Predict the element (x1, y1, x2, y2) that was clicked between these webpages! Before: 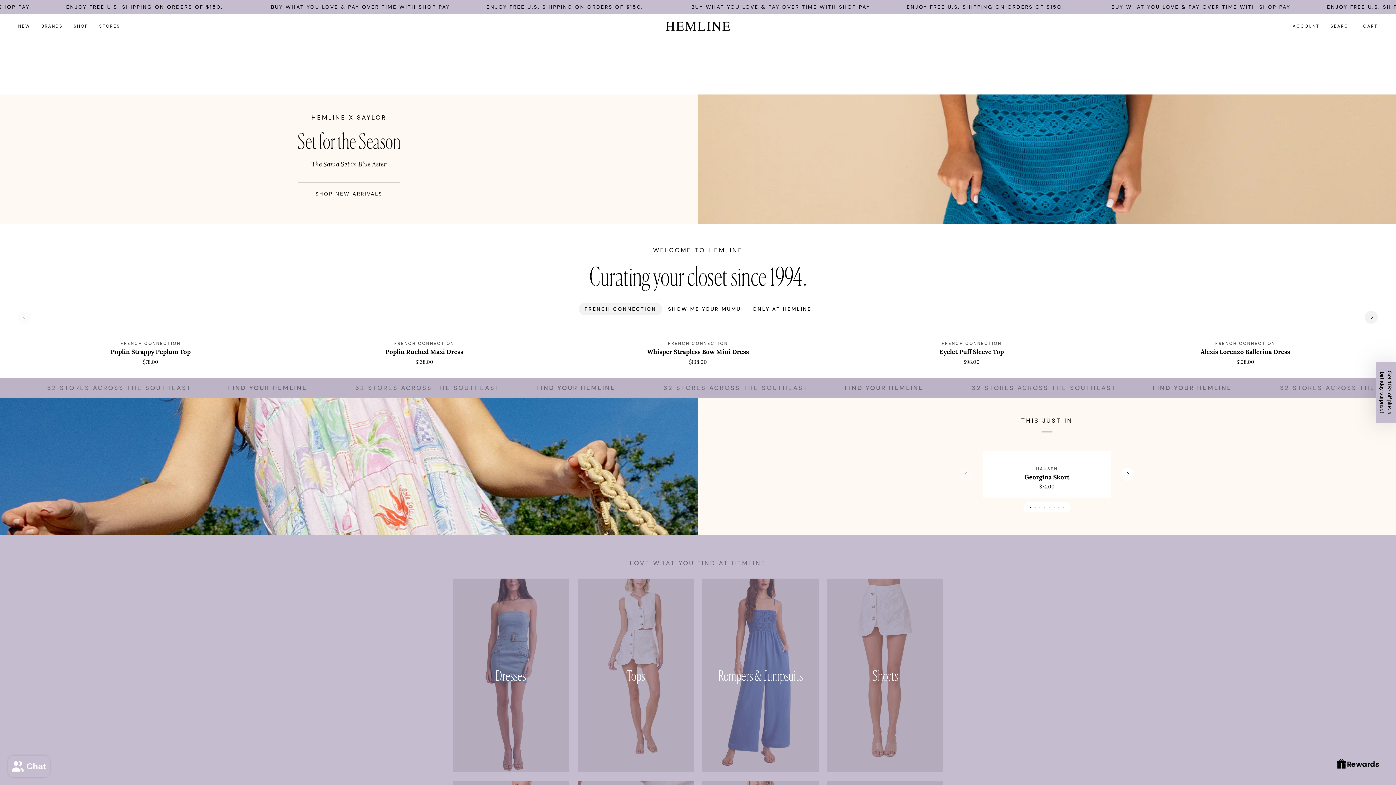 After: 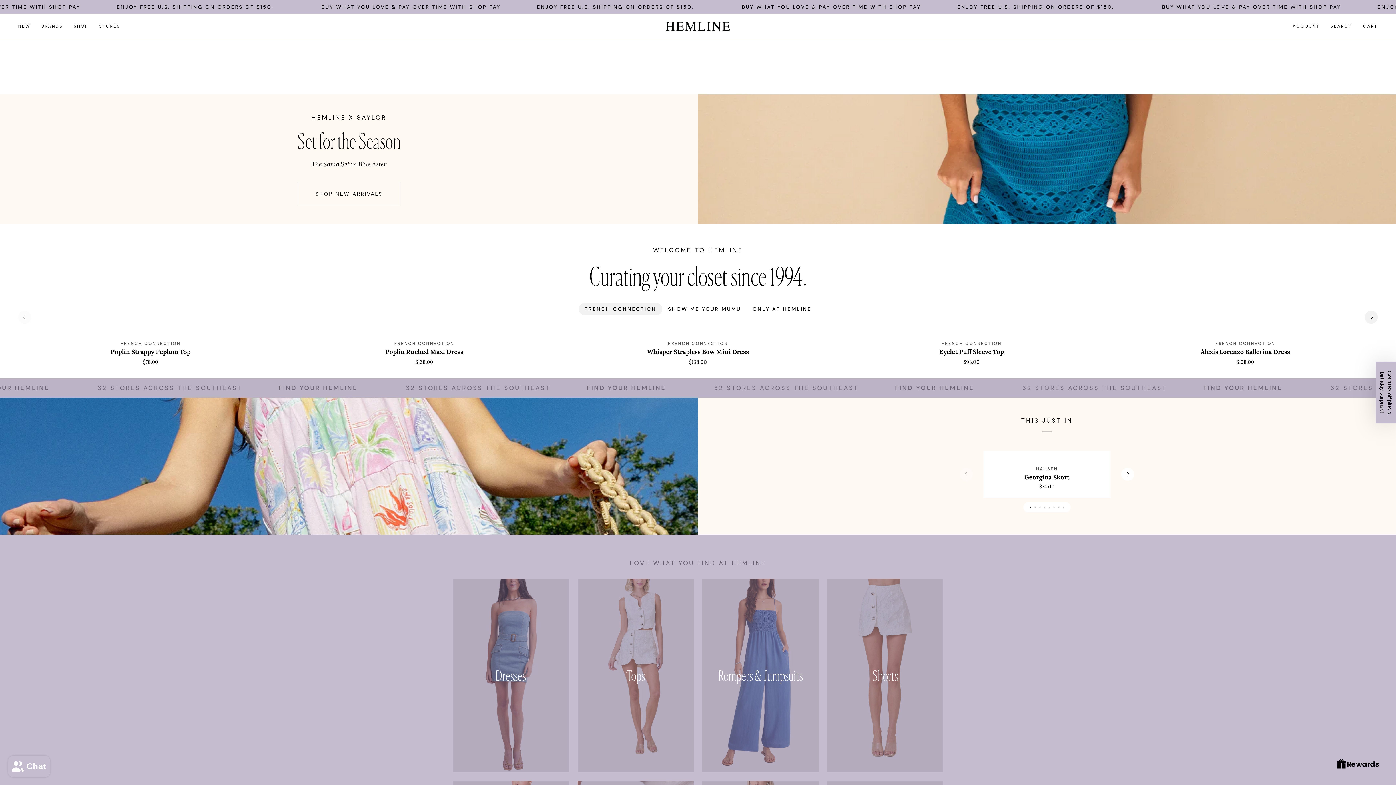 Action: bbox: (665, 21, 730, 31)